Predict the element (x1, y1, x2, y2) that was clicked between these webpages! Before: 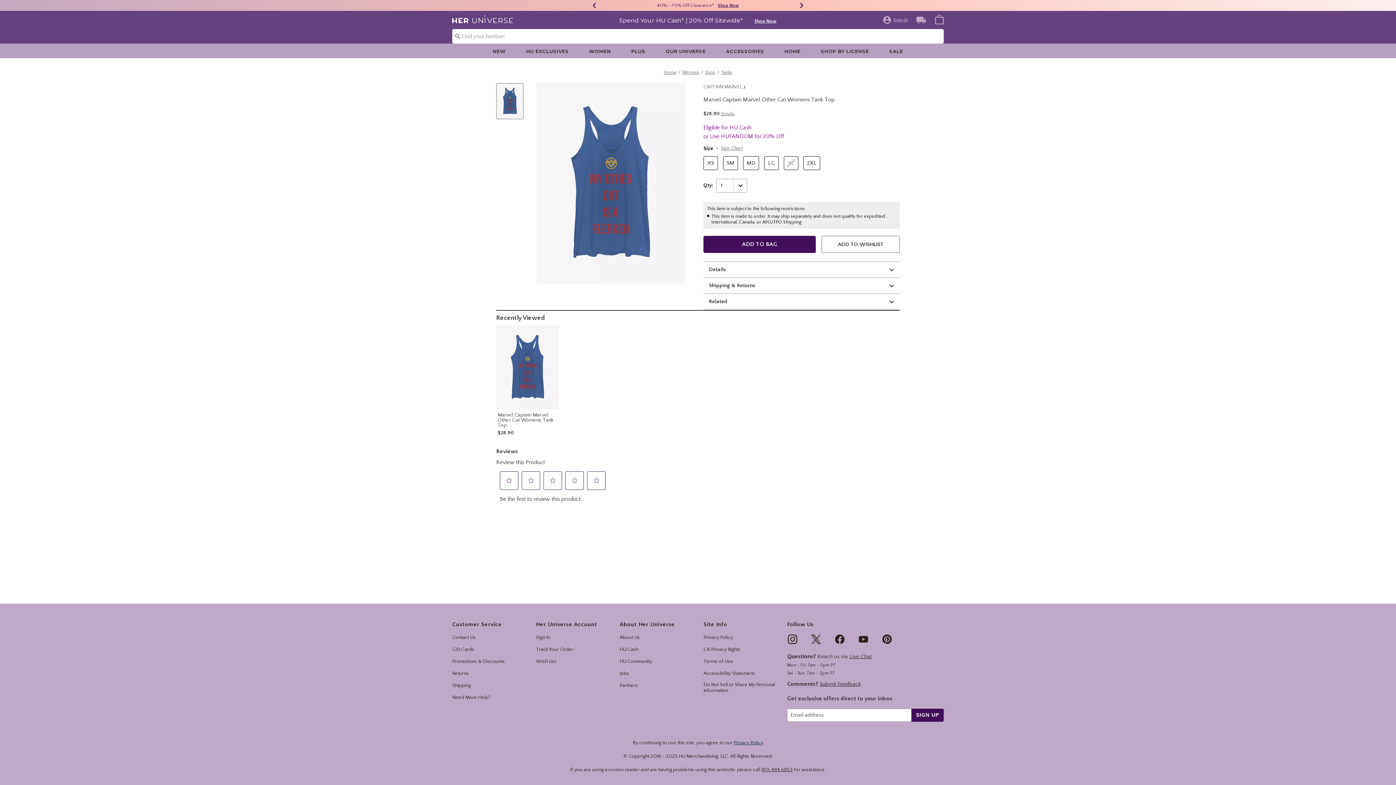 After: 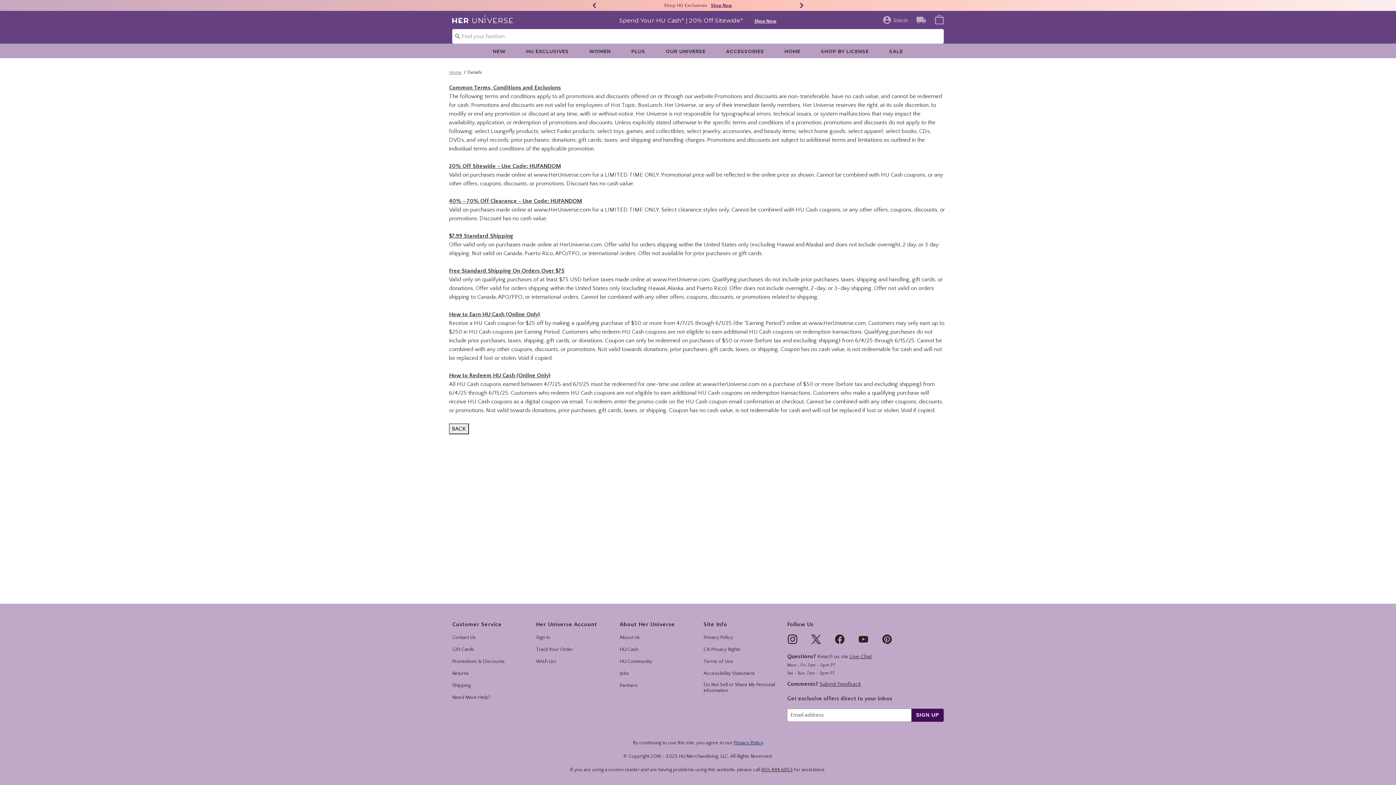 Action: bbox: (452, 658, 505, 664) label: Promotions & Discounts